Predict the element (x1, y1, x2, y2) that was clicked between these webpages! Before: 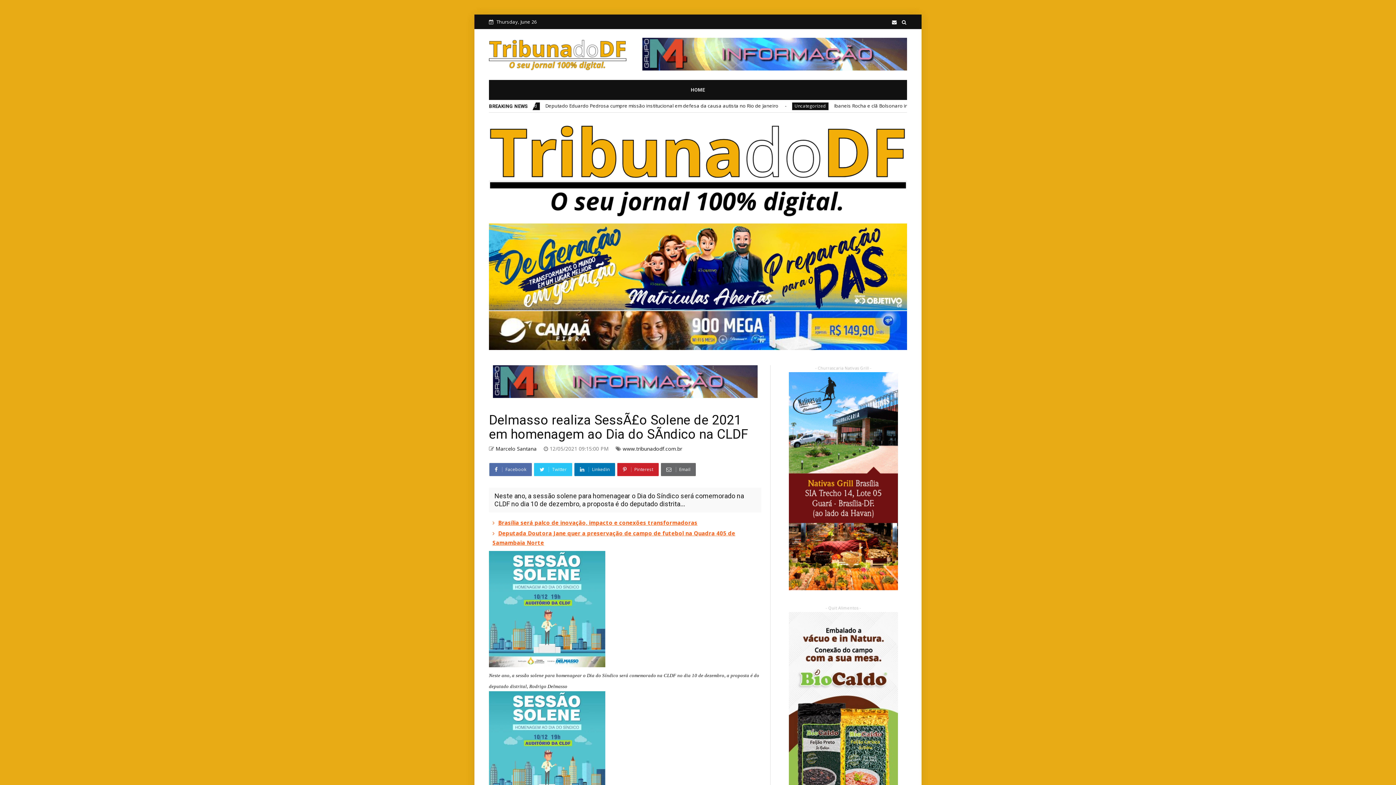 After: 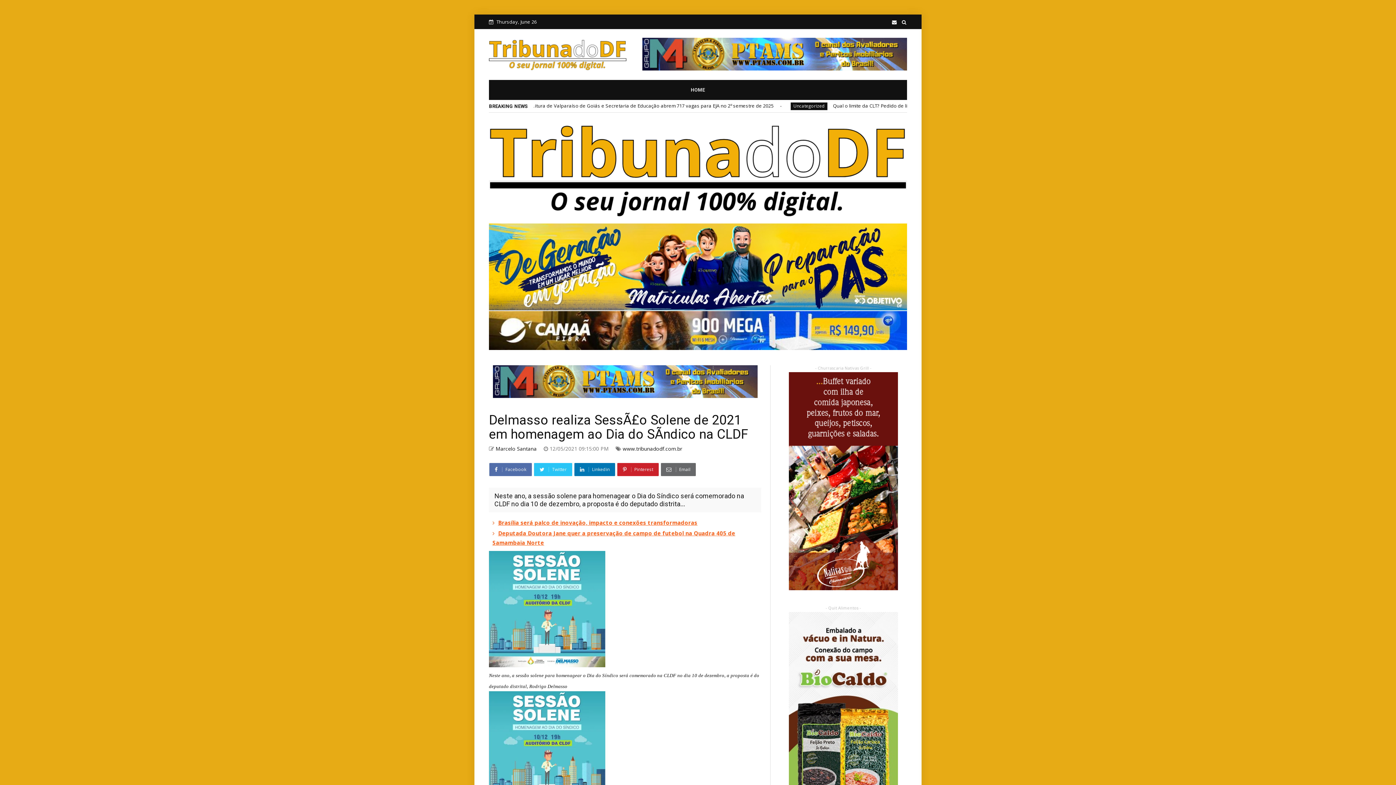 Action: bbox: (489, 345, 907, 351)